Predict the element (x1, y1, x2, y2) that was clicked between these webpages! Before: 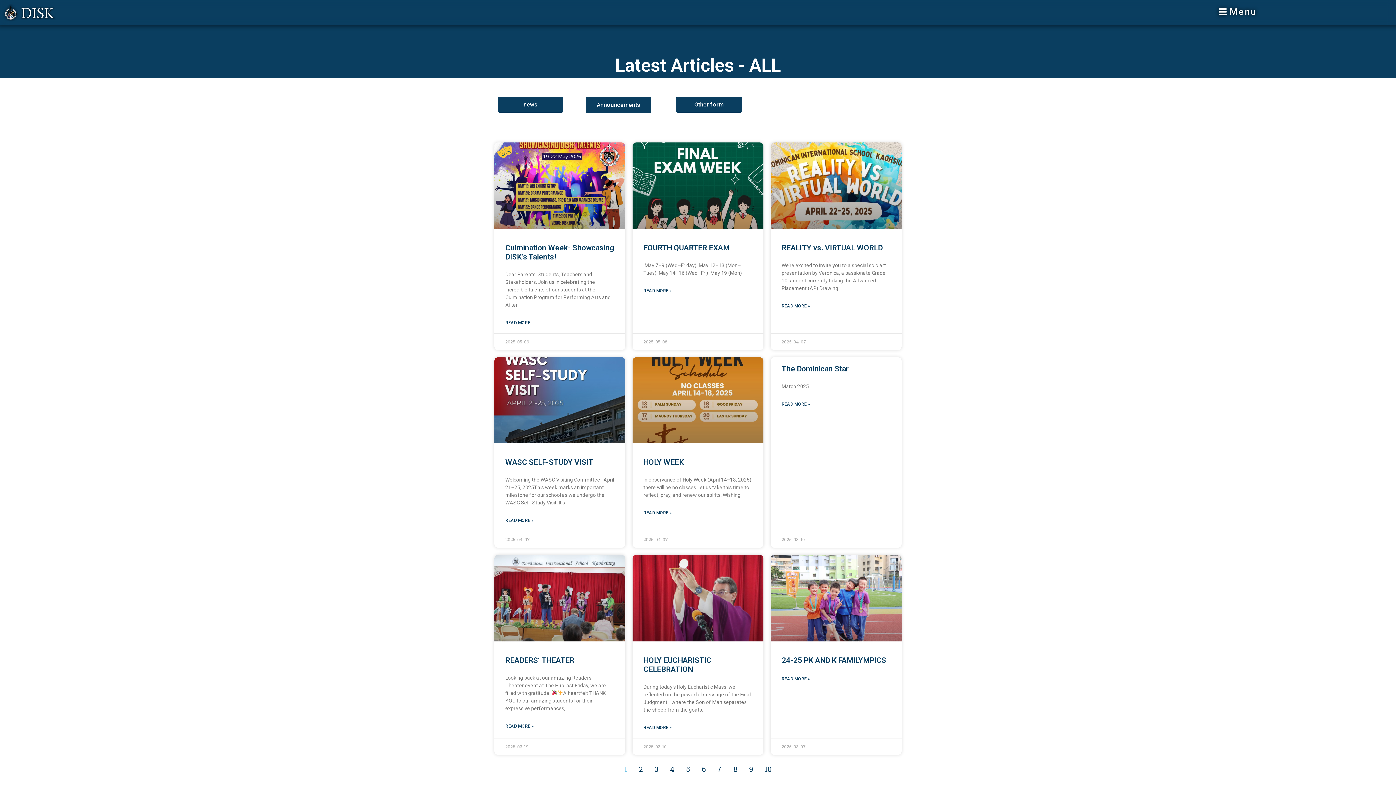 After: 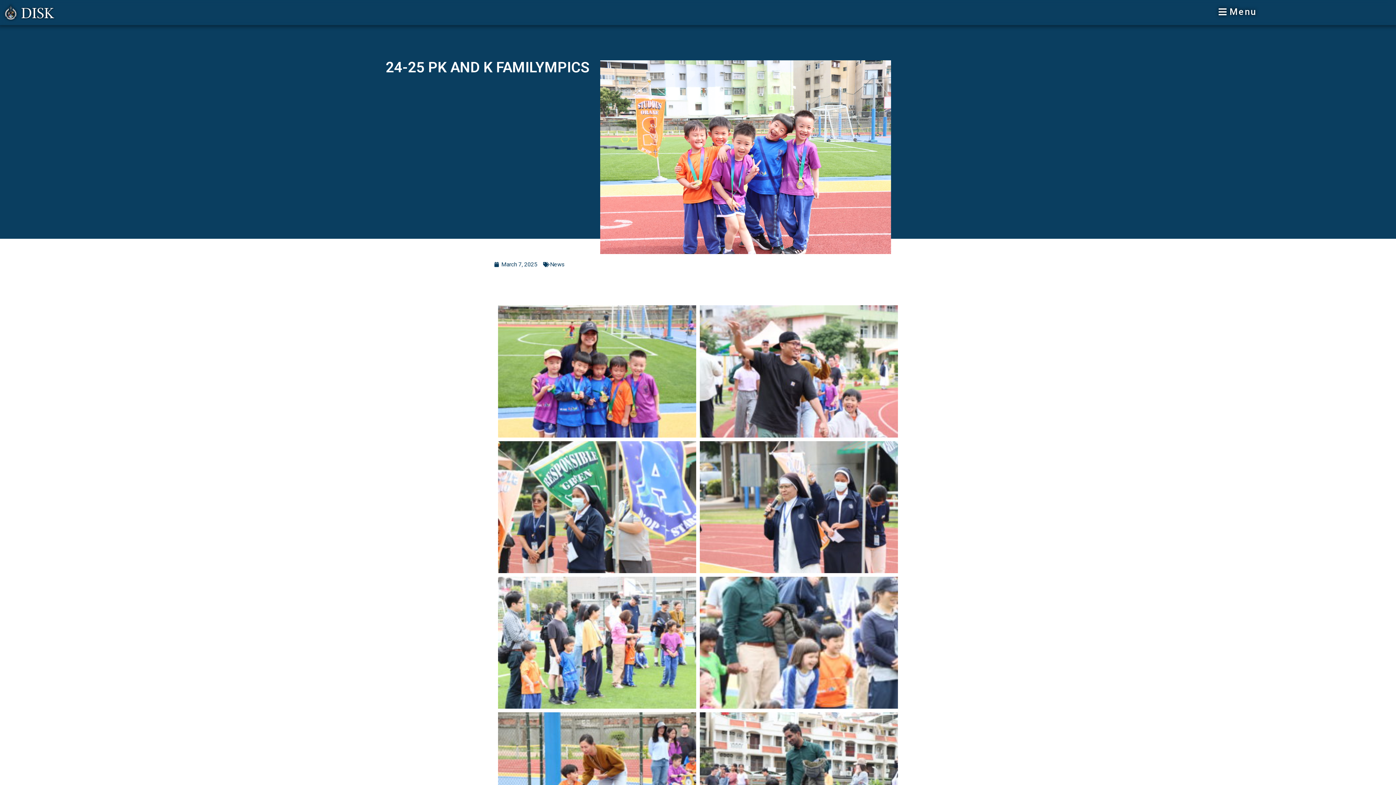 Action: label: Read more about 24-25 PK AND K FAMILYMPICS bbox: (781, 675, 810, 682)